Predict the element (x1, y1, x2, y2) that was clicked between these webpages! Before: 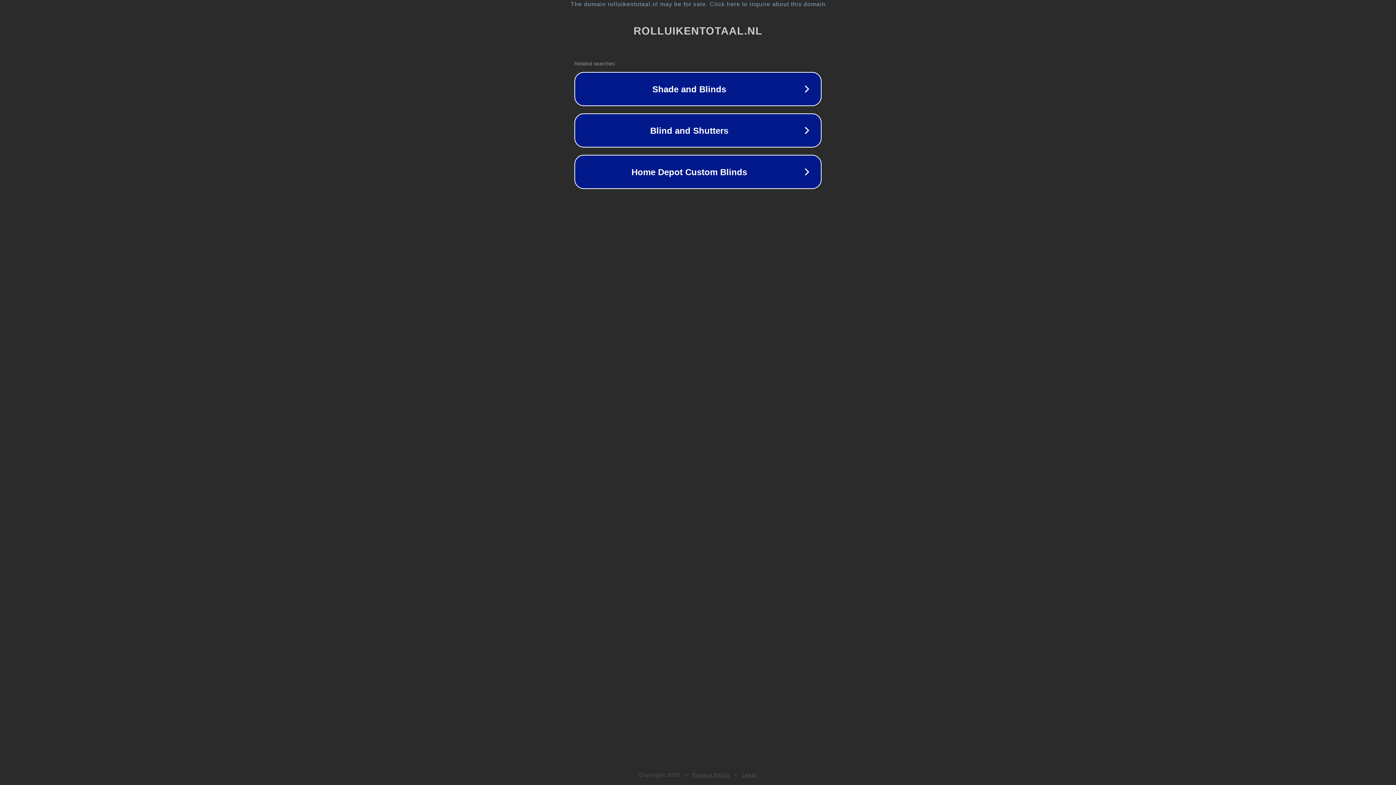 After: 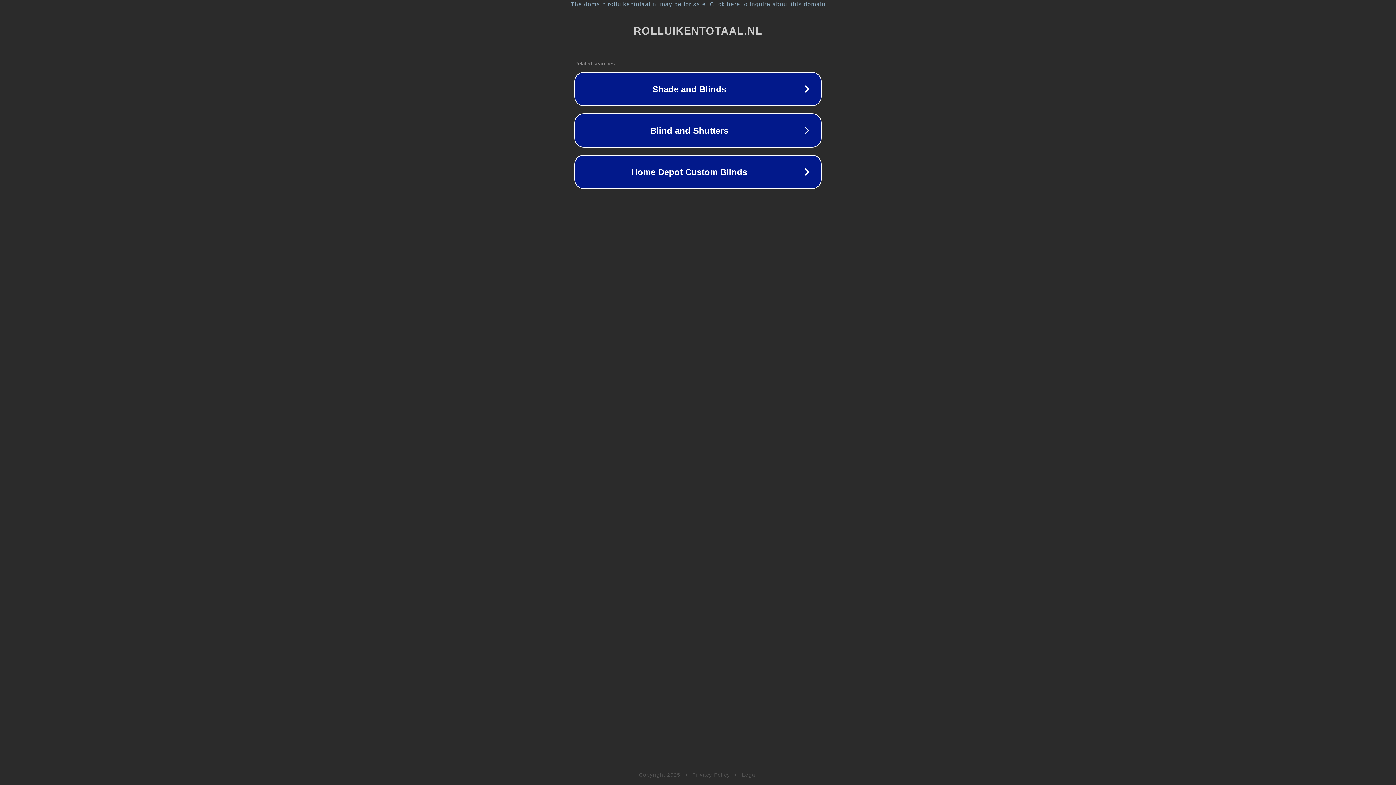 Action: bbox: (692, 772, 730, 778) label: Privacy Policy